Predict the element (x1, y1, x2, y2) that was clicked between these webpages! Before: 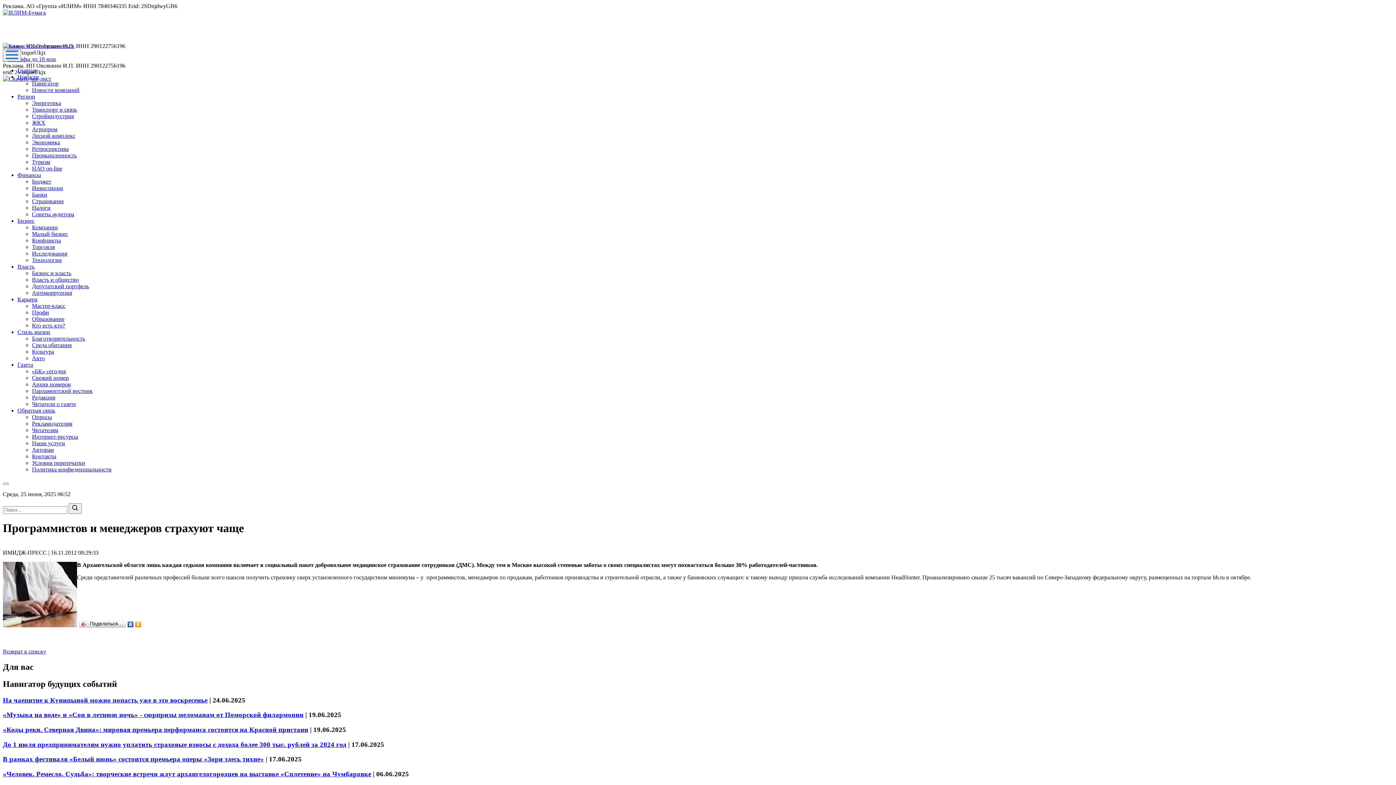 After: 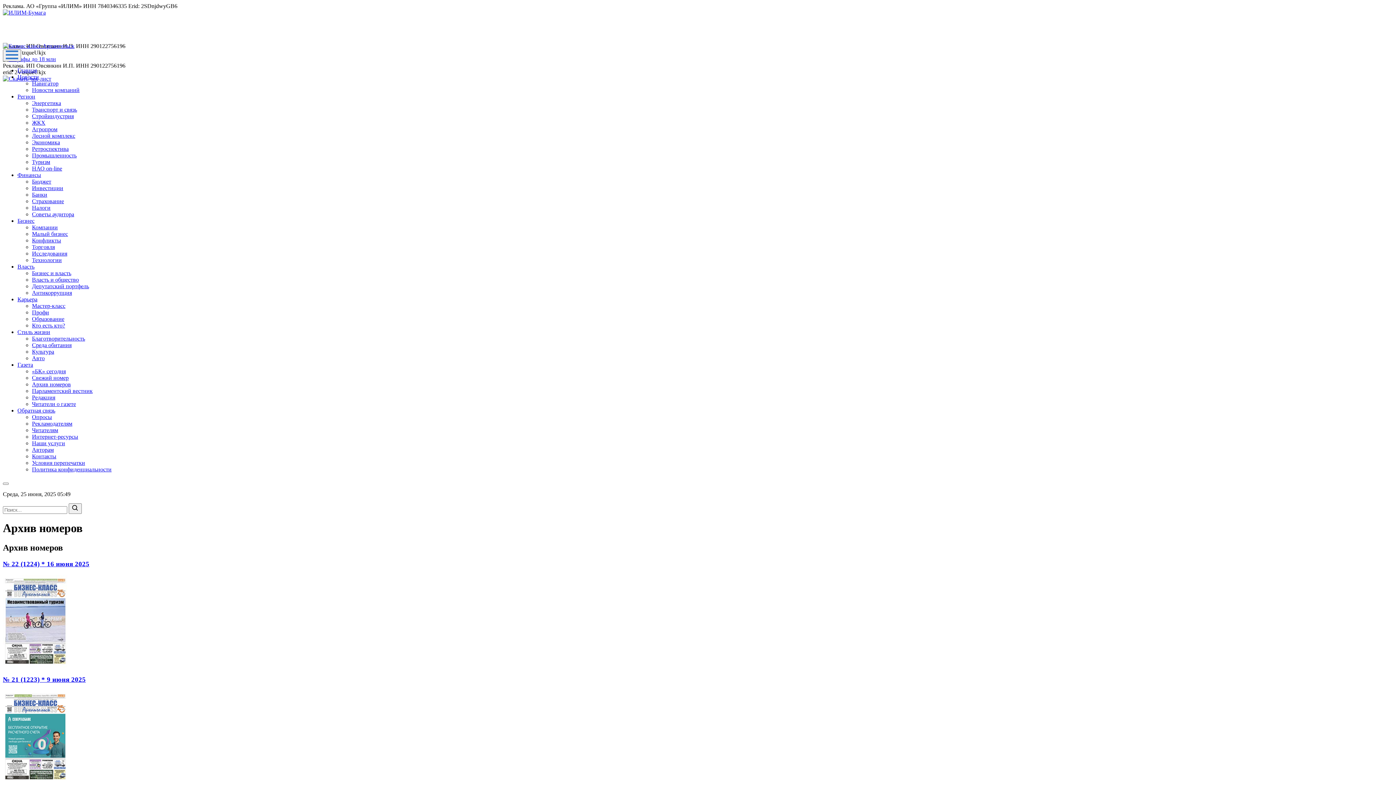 Action: label: Архив номеров bbox: (32, 381, 70, 387)